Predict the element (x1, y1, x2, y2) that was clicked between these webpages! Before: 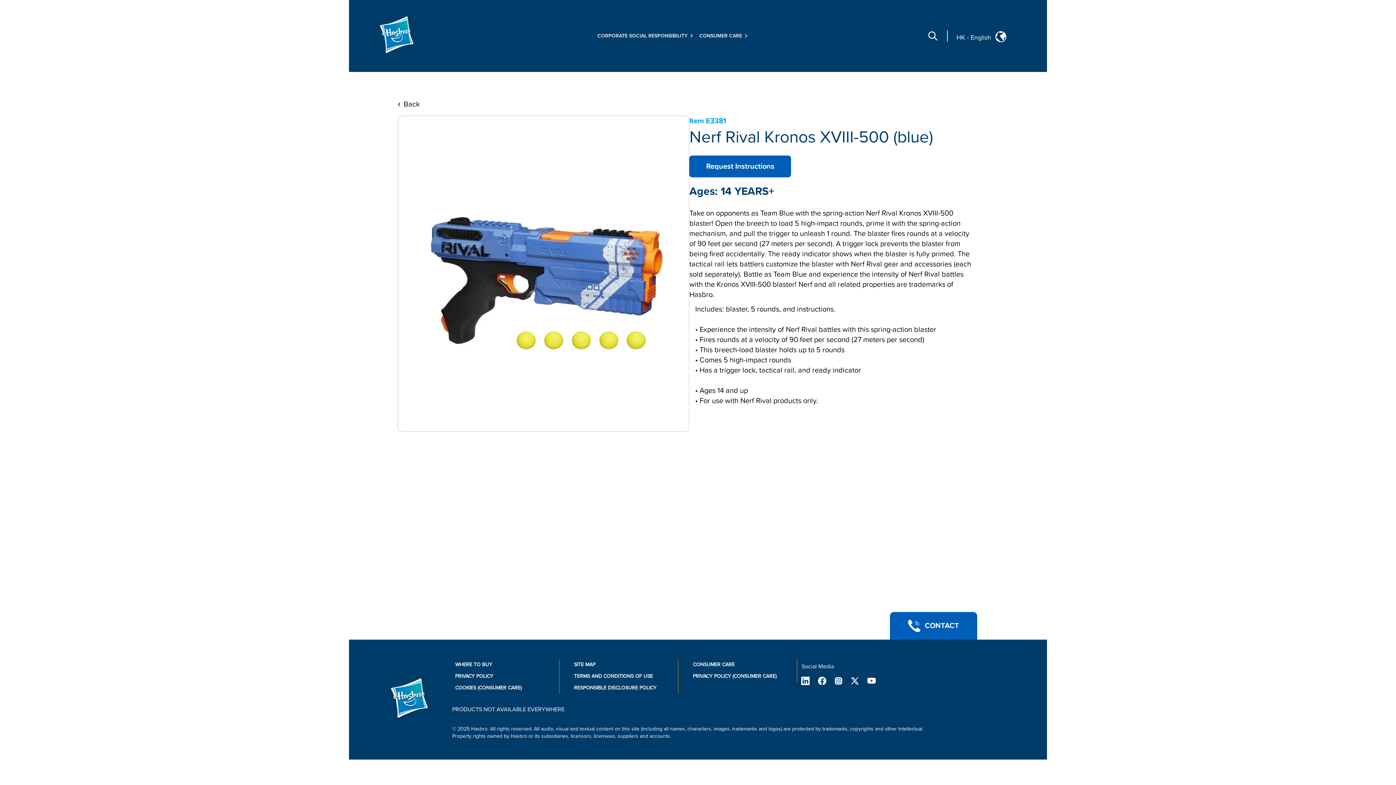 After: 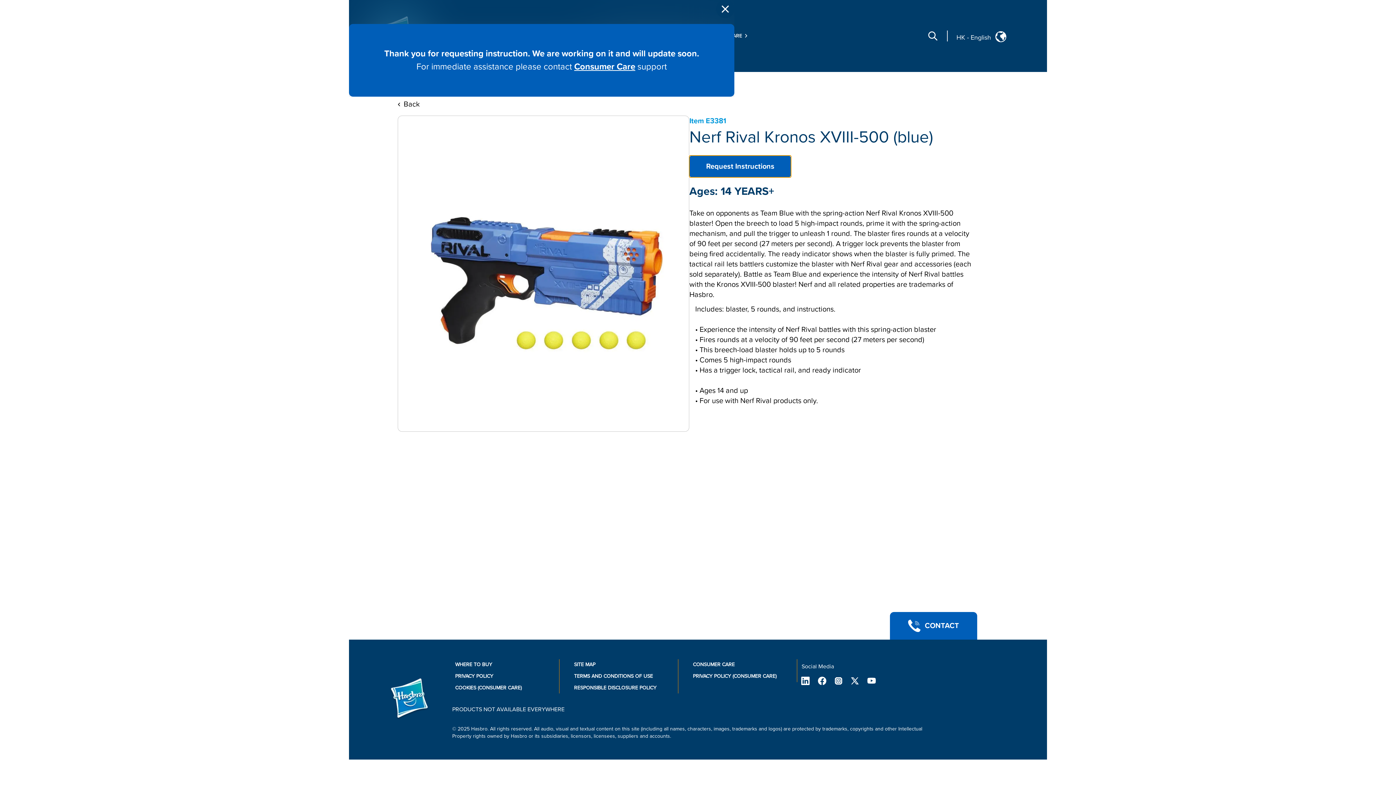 Action: label: Request Instructions bbox: (689, 155, 791, 177)